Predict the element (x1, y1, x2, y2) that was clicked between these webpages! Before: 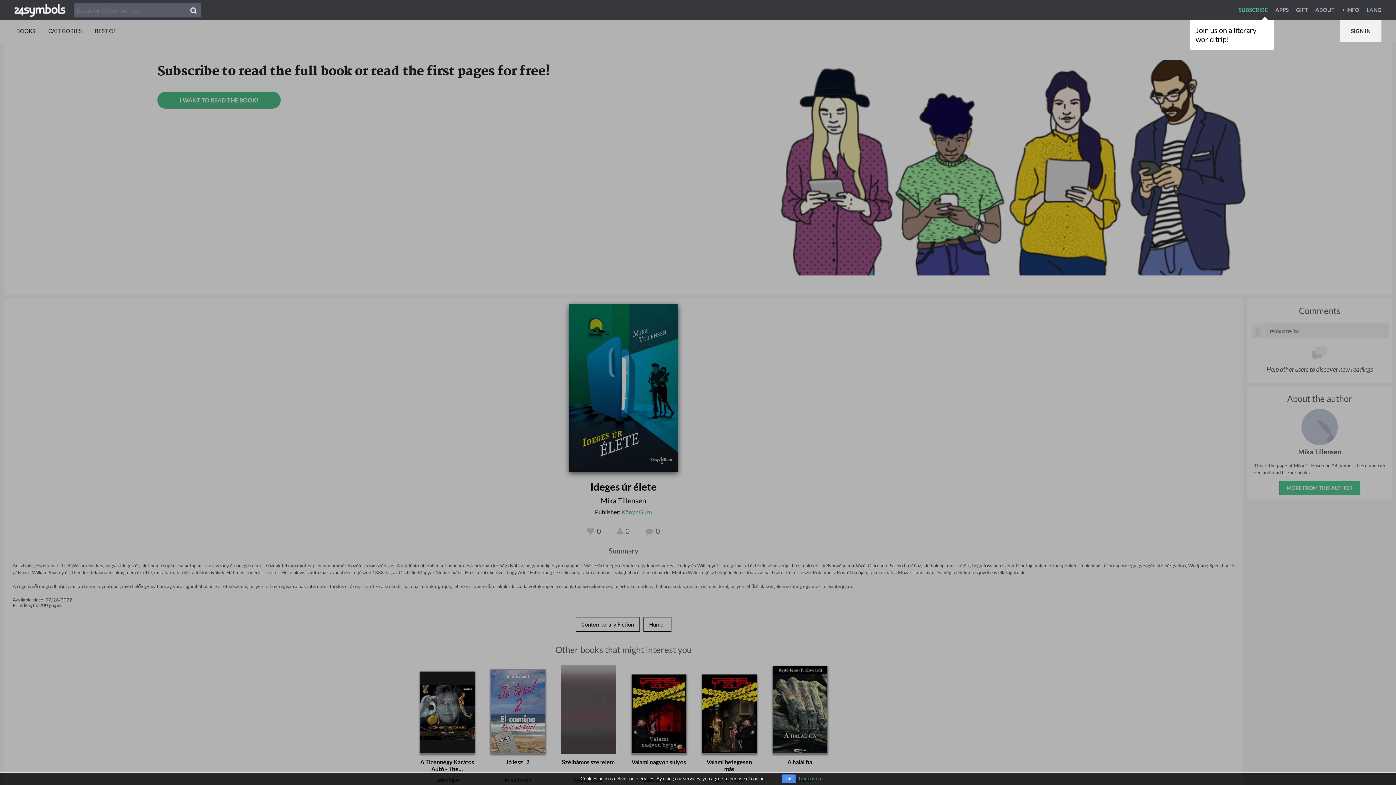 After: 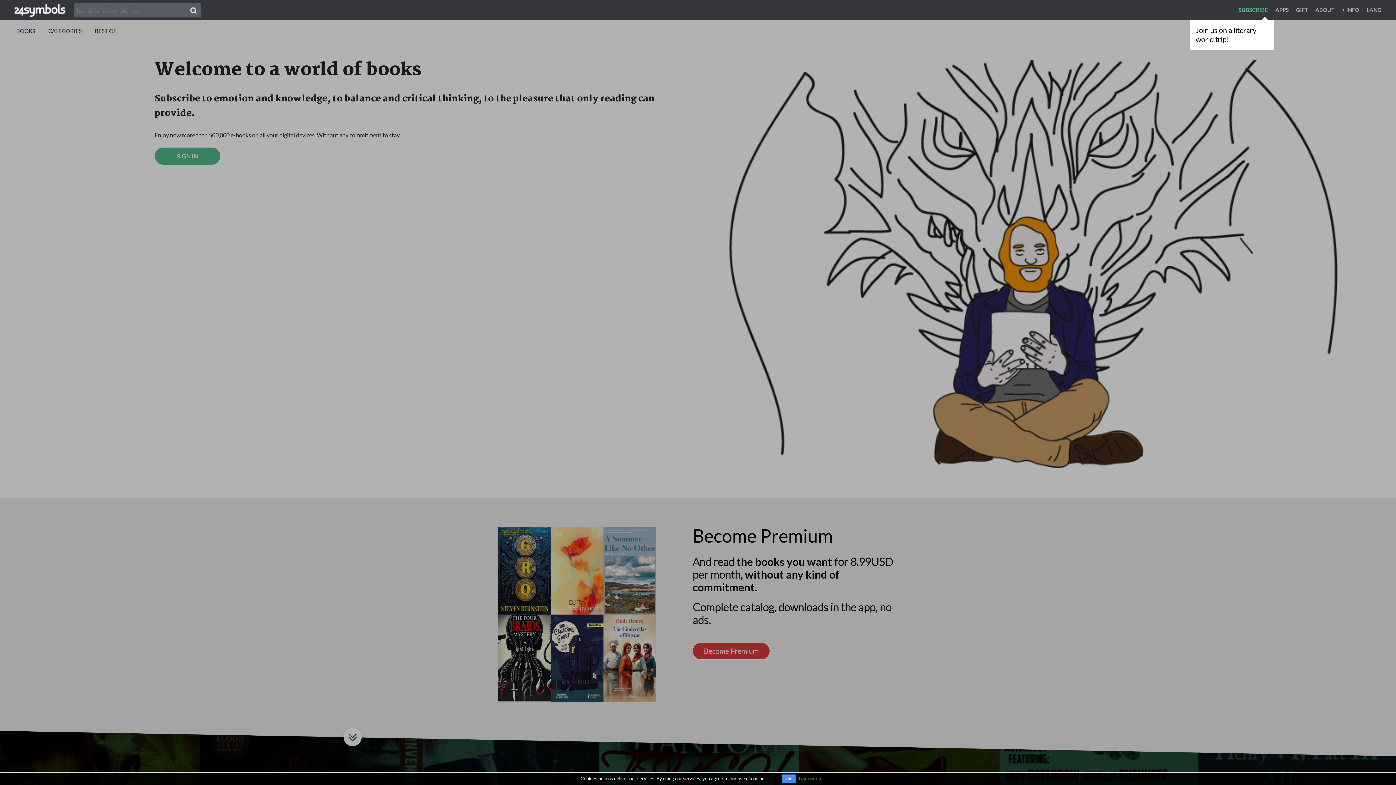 Action: label: + INFO bbox: (1342, 6, 1365, 13)